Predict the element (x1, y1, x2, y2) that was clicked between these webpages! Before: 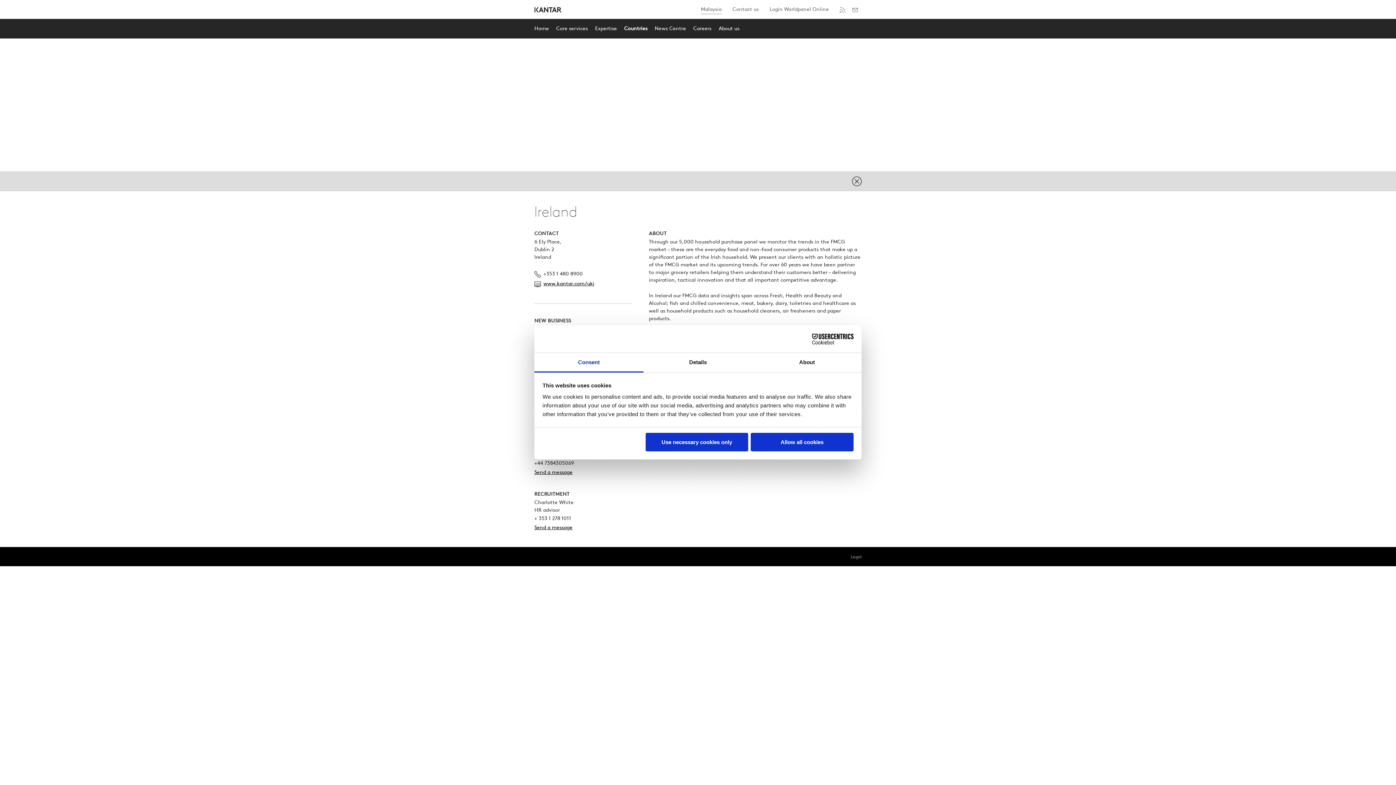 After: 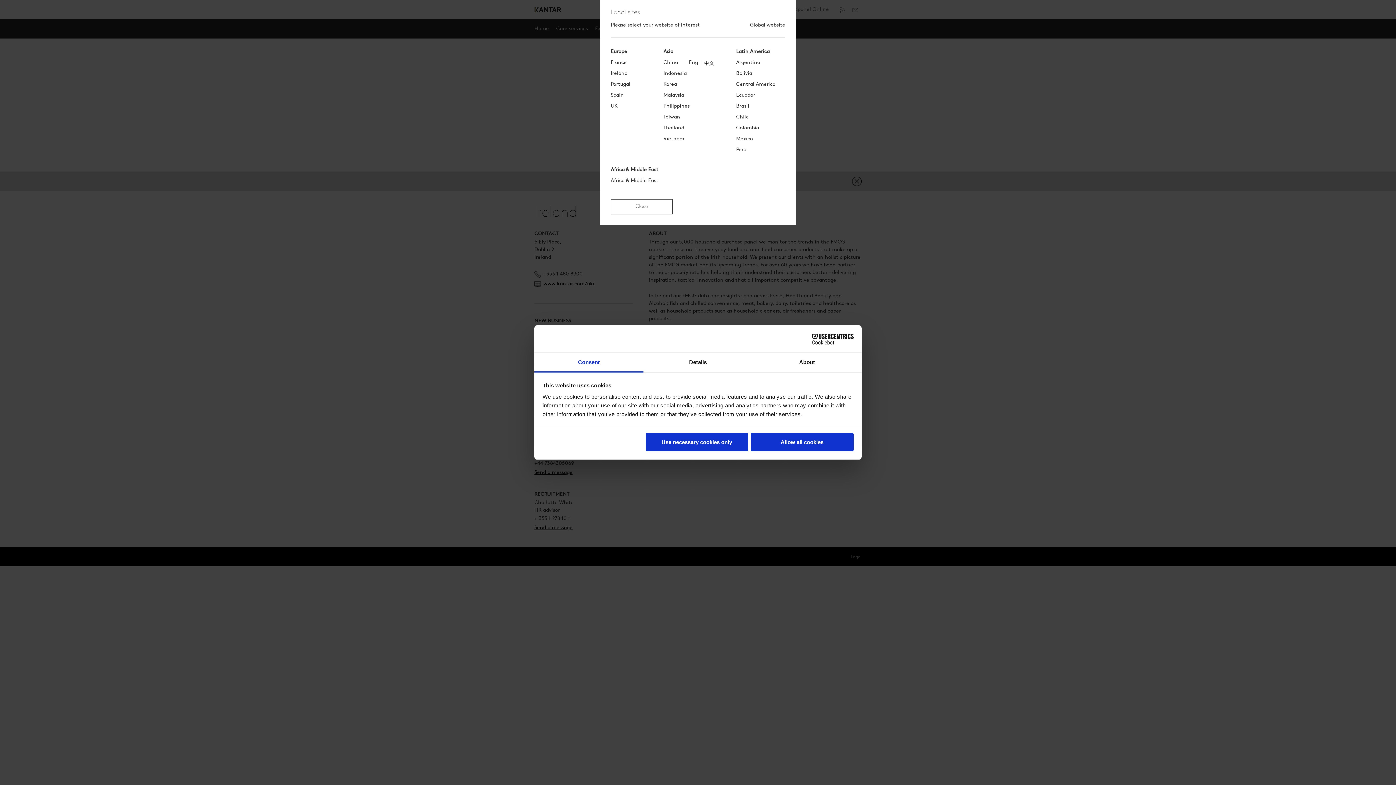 Action: bbox: (701, -1, 721, 14) label: Malaysia